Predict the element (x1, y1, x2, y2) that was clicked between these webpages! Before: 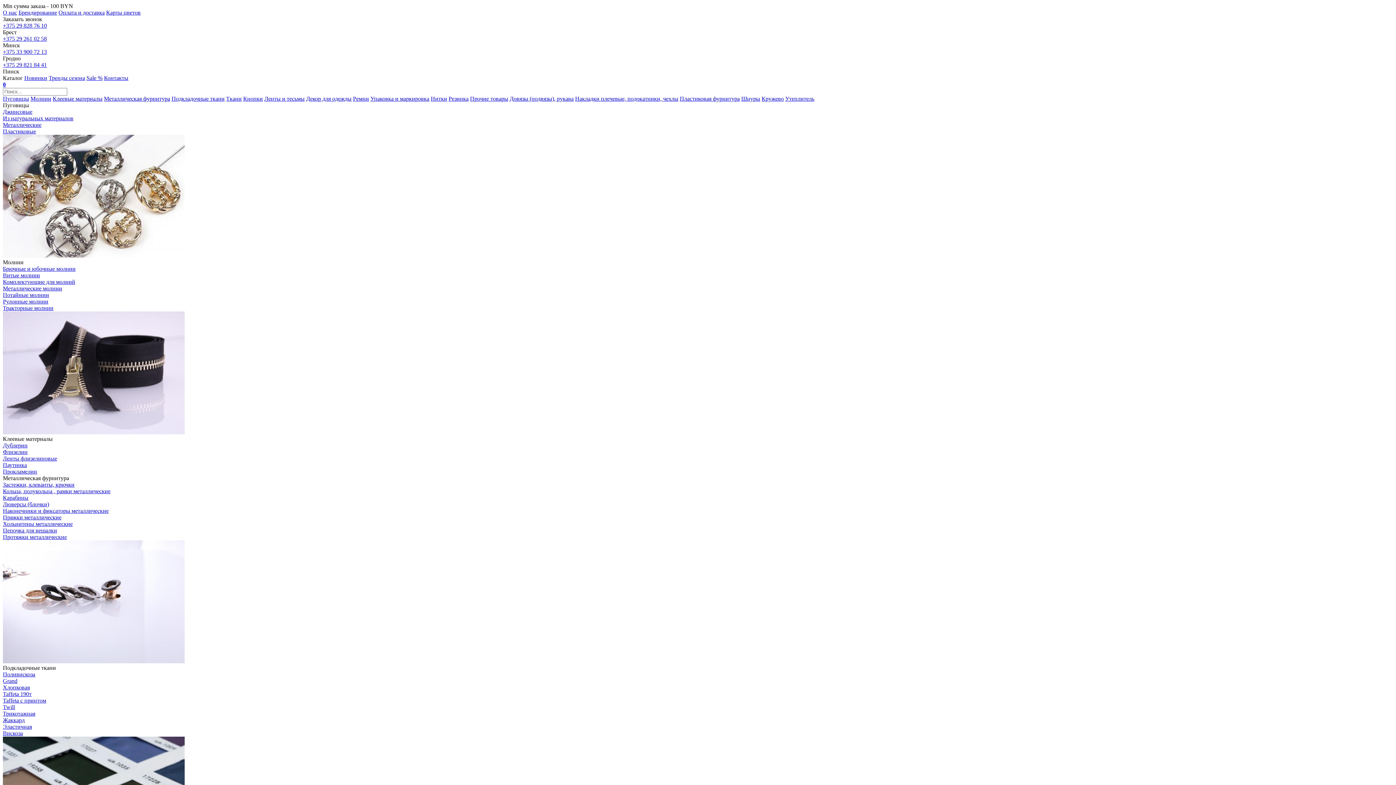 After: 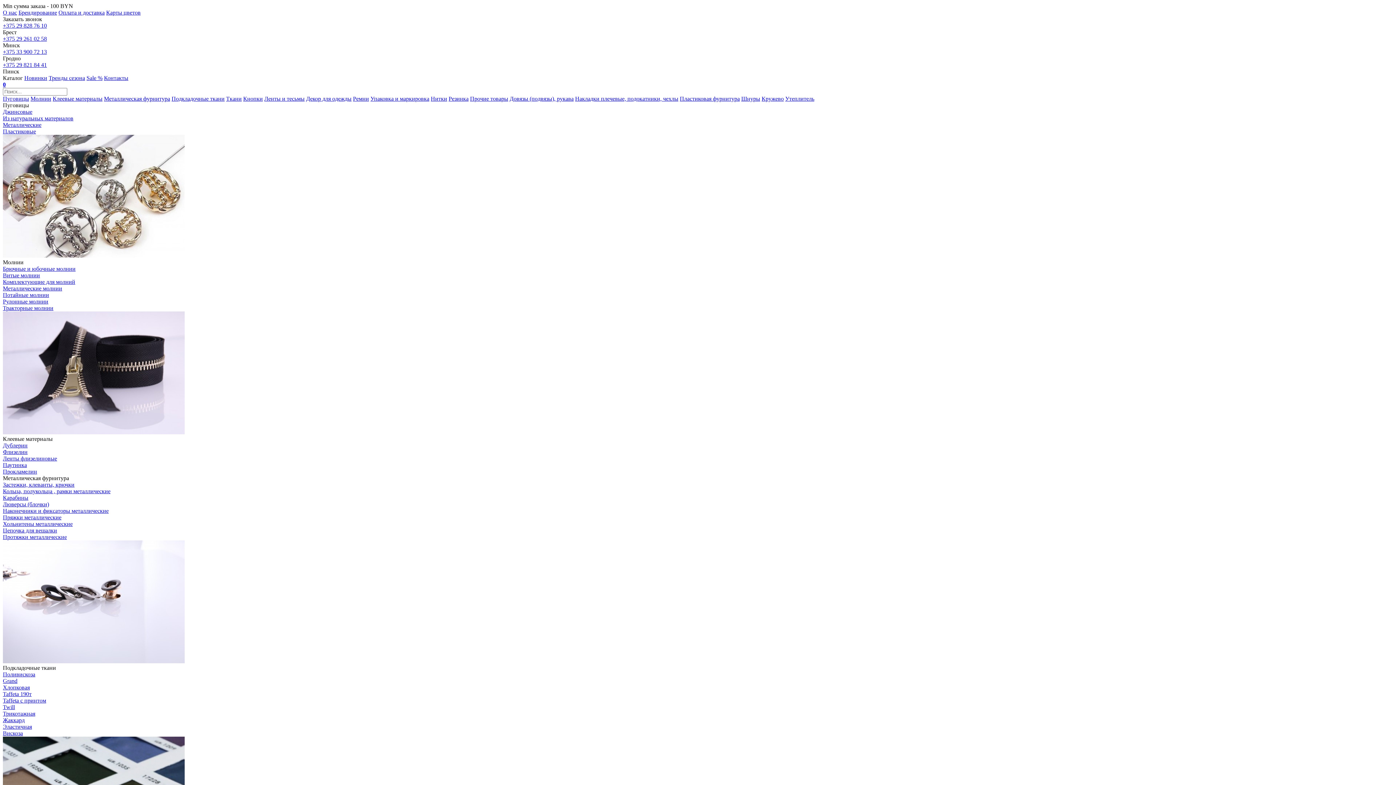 Action: bbox: (171, 95, 224, 101) label: Подкладочные ткани